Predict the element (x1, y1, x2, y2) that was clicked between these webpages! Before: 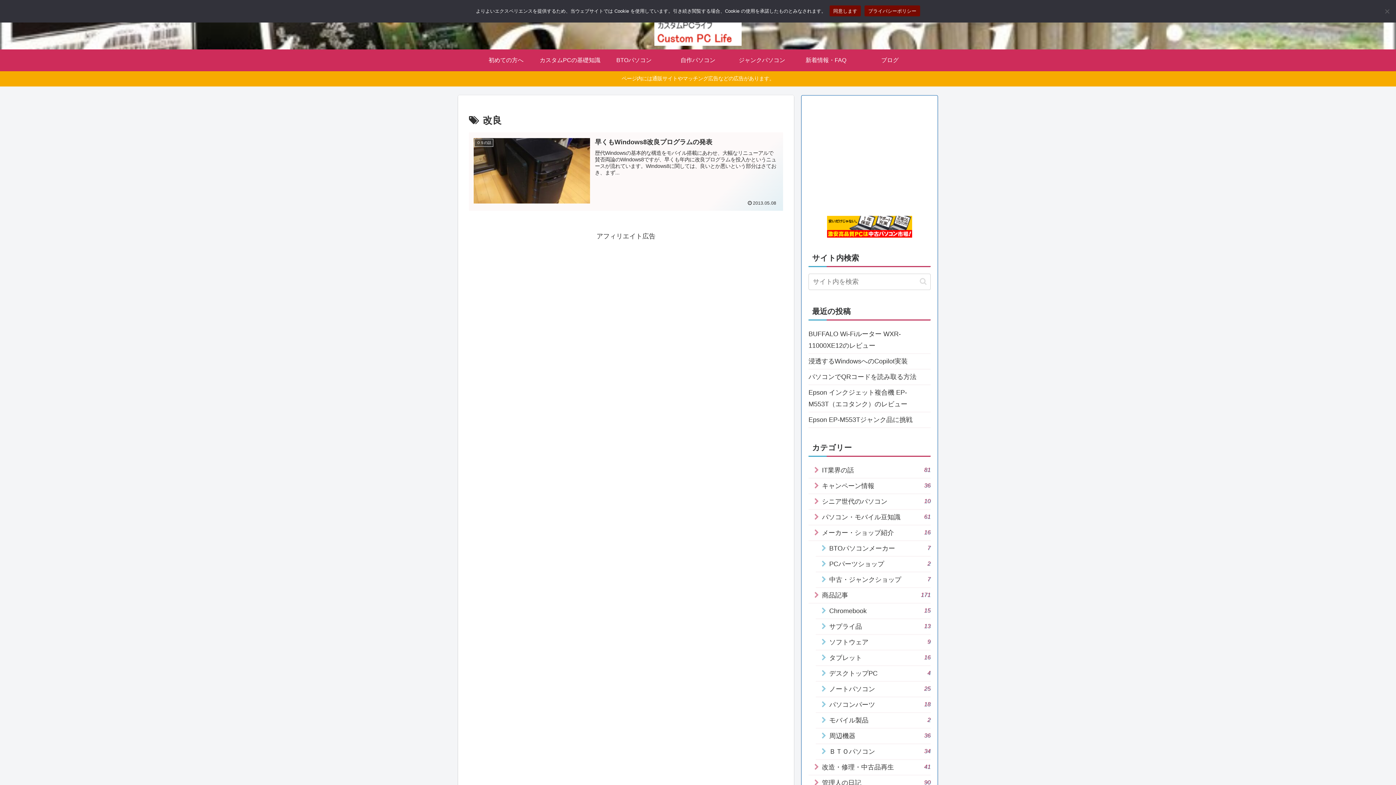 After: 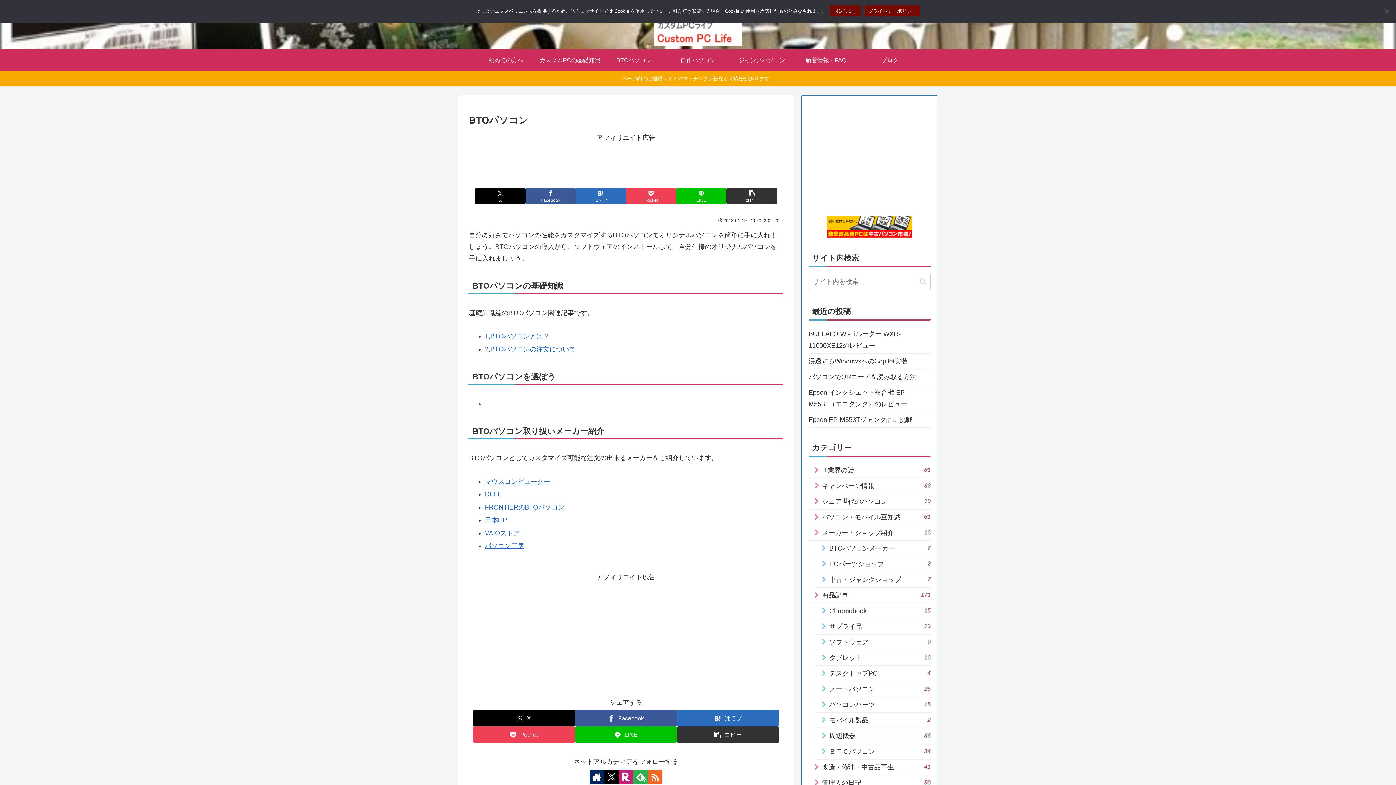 Action: bbox: (602, 49, 666, 71) label: BTOパソコン